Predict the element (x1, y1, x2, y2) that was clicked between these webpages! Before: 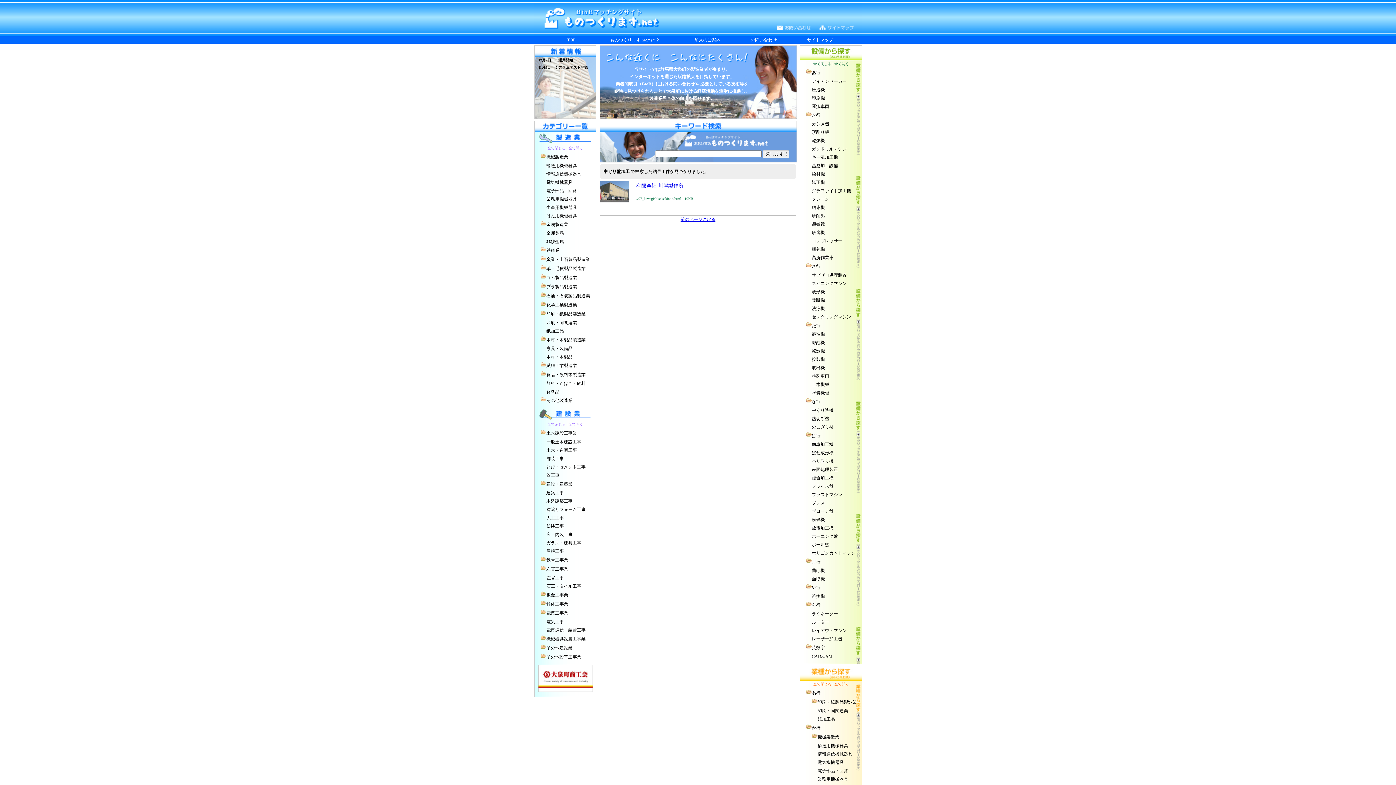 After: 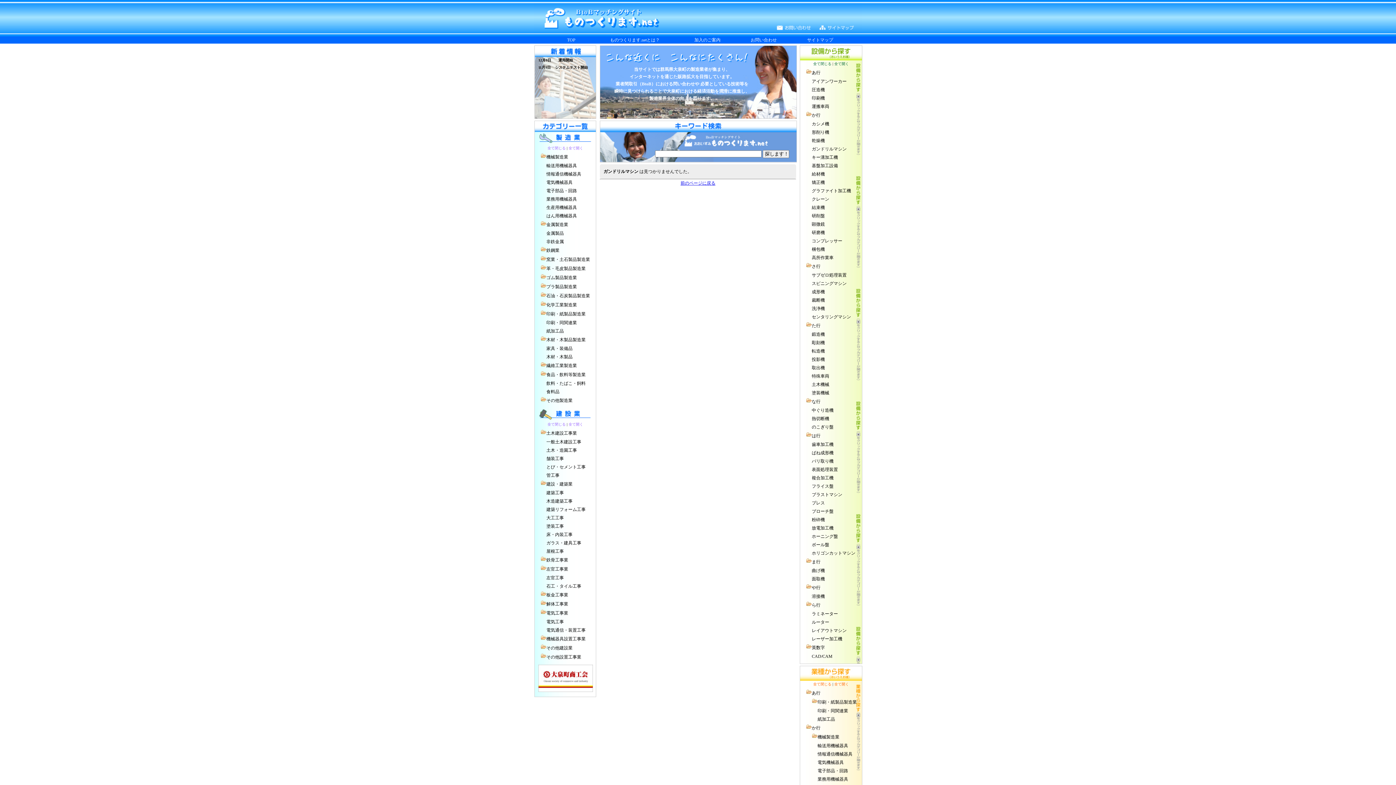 Action: bbox: (812, 146, 846, 151) label: ガンドリルマシン